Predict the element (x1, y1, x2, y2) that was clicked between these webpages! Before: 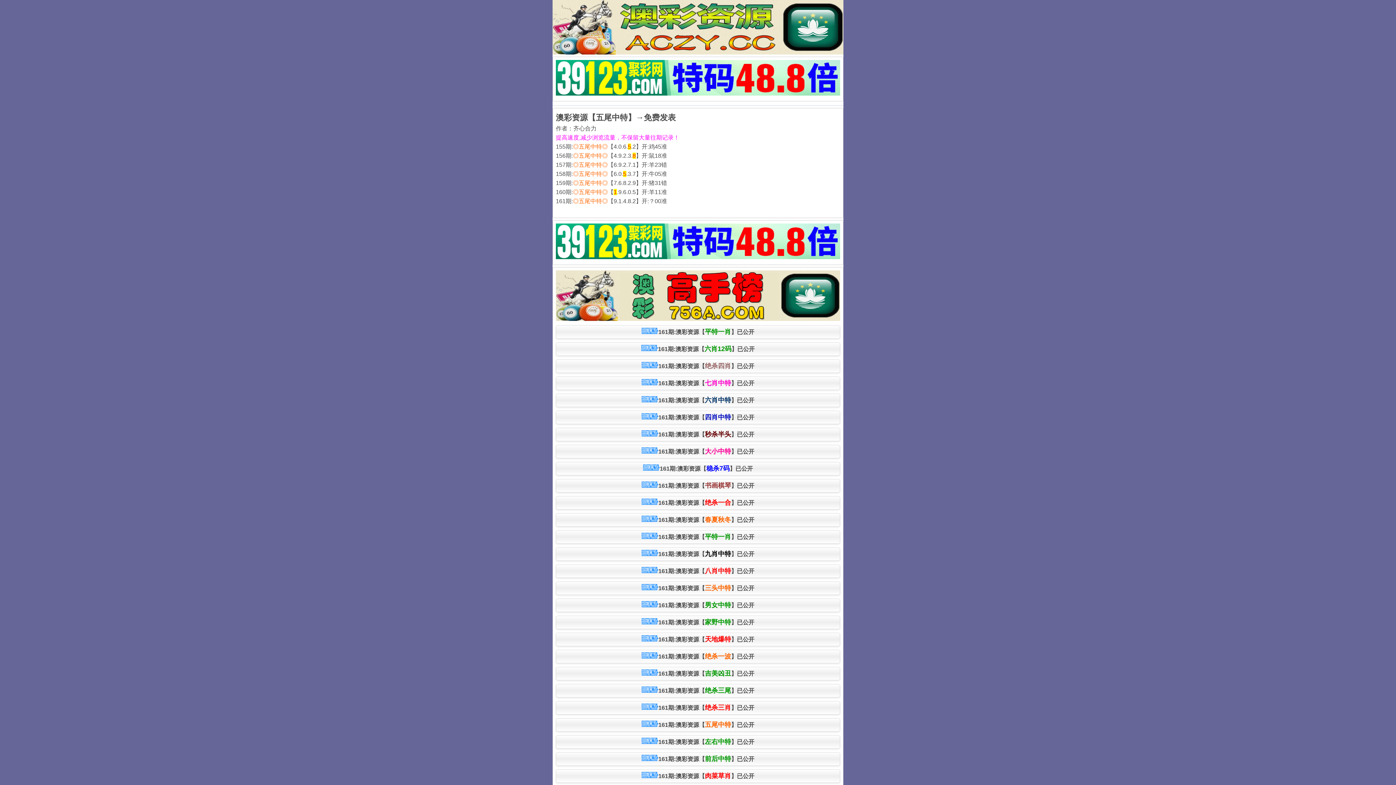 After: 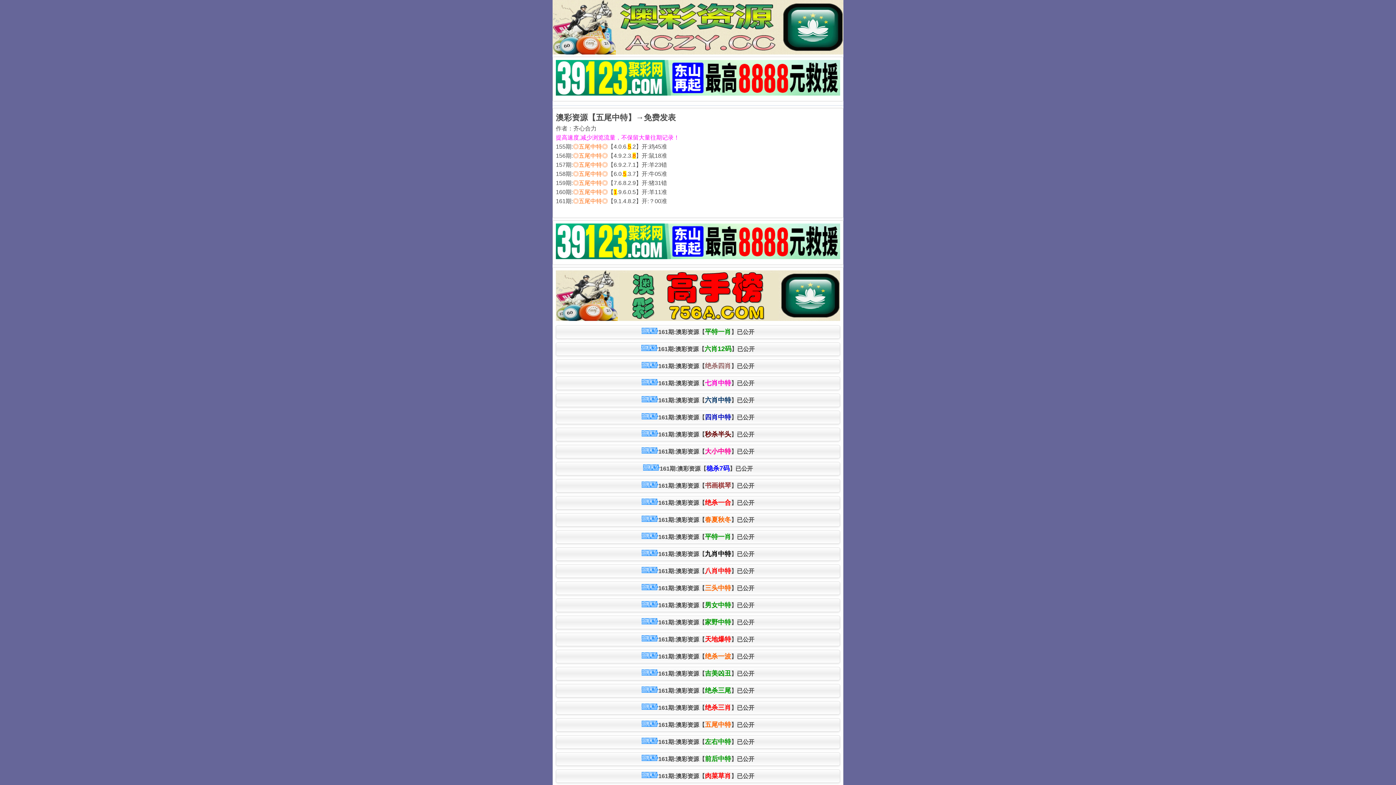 Action: label: 161期:澳彩资源【春夏秋冬】已公开 bbox: (556, 513, 840, 527)